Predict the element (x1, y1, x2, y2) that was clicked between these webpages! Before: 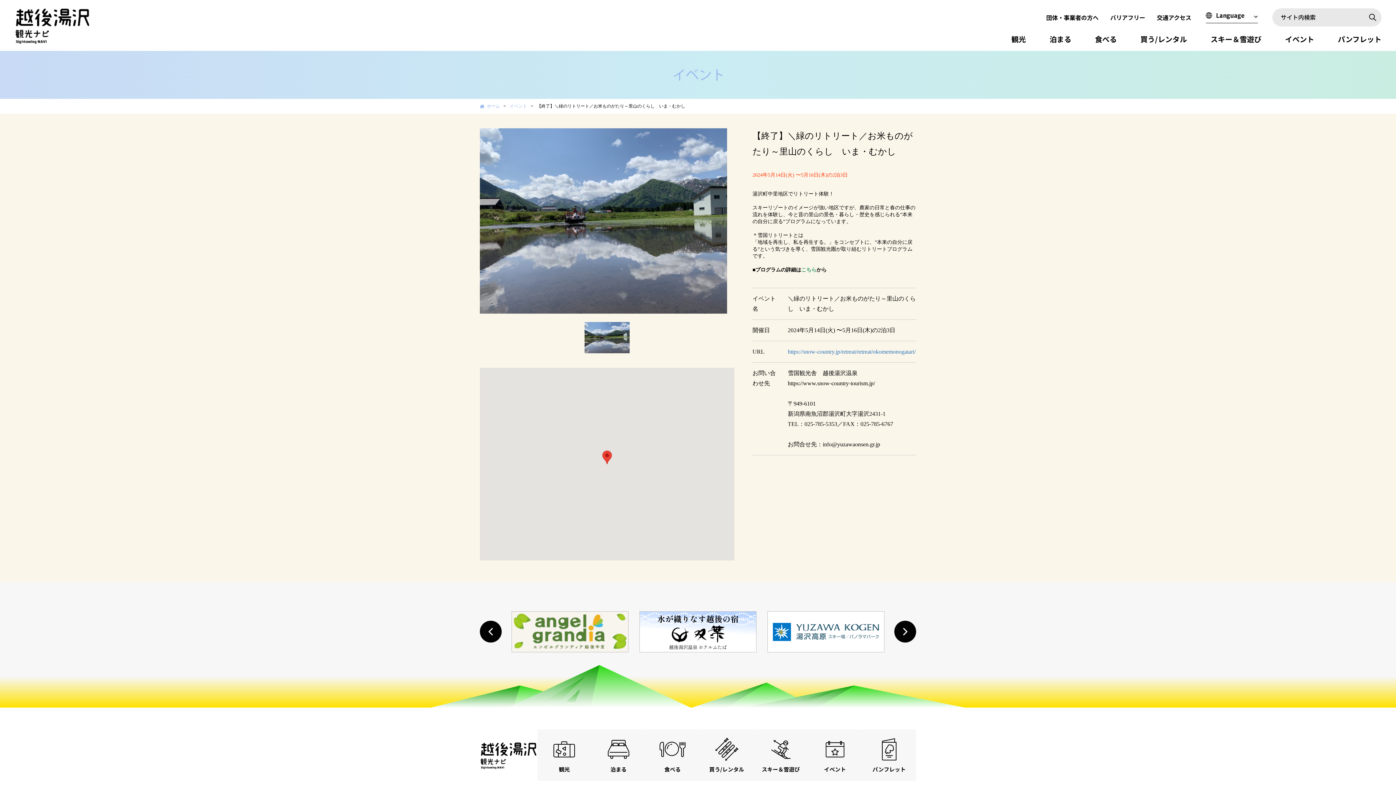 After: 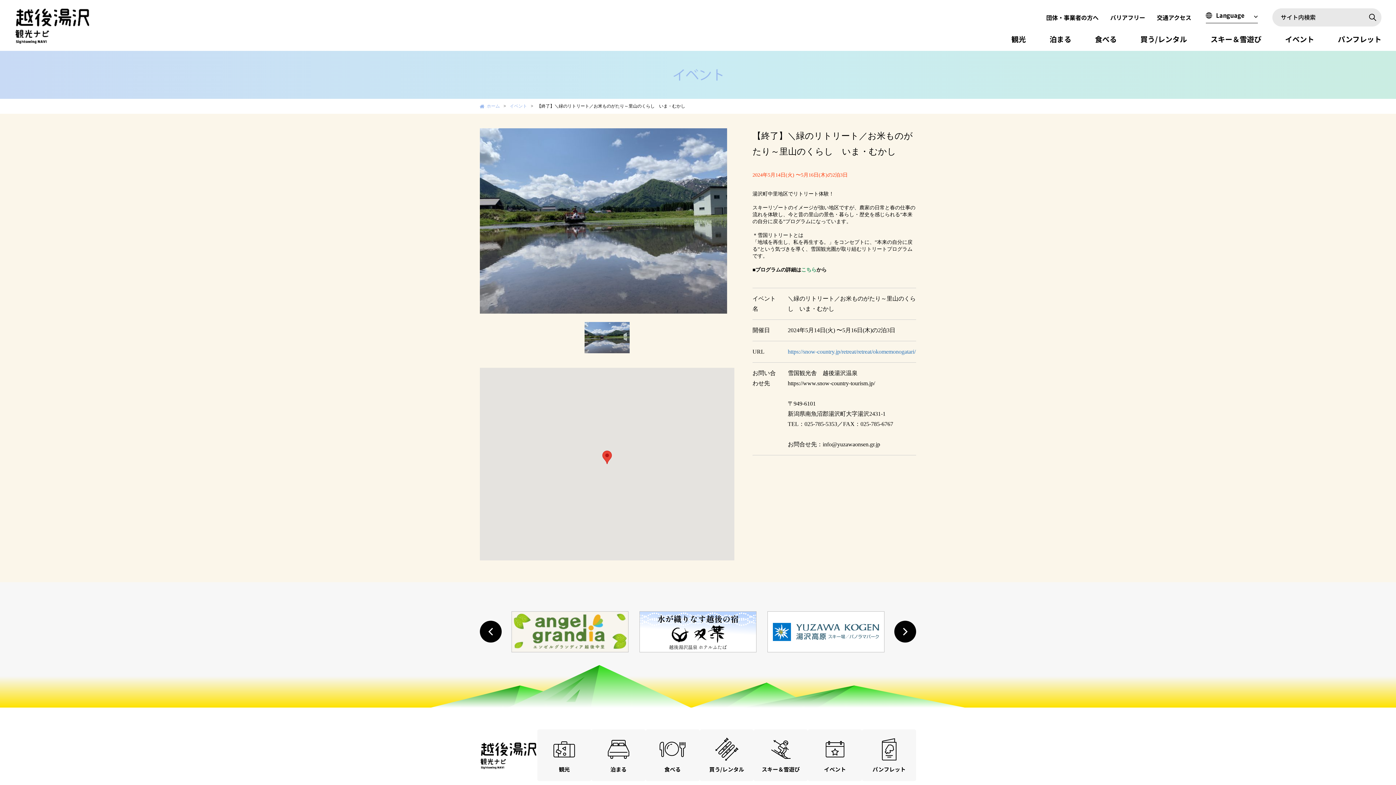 Action: bbox: (584, 324, 629, 330)